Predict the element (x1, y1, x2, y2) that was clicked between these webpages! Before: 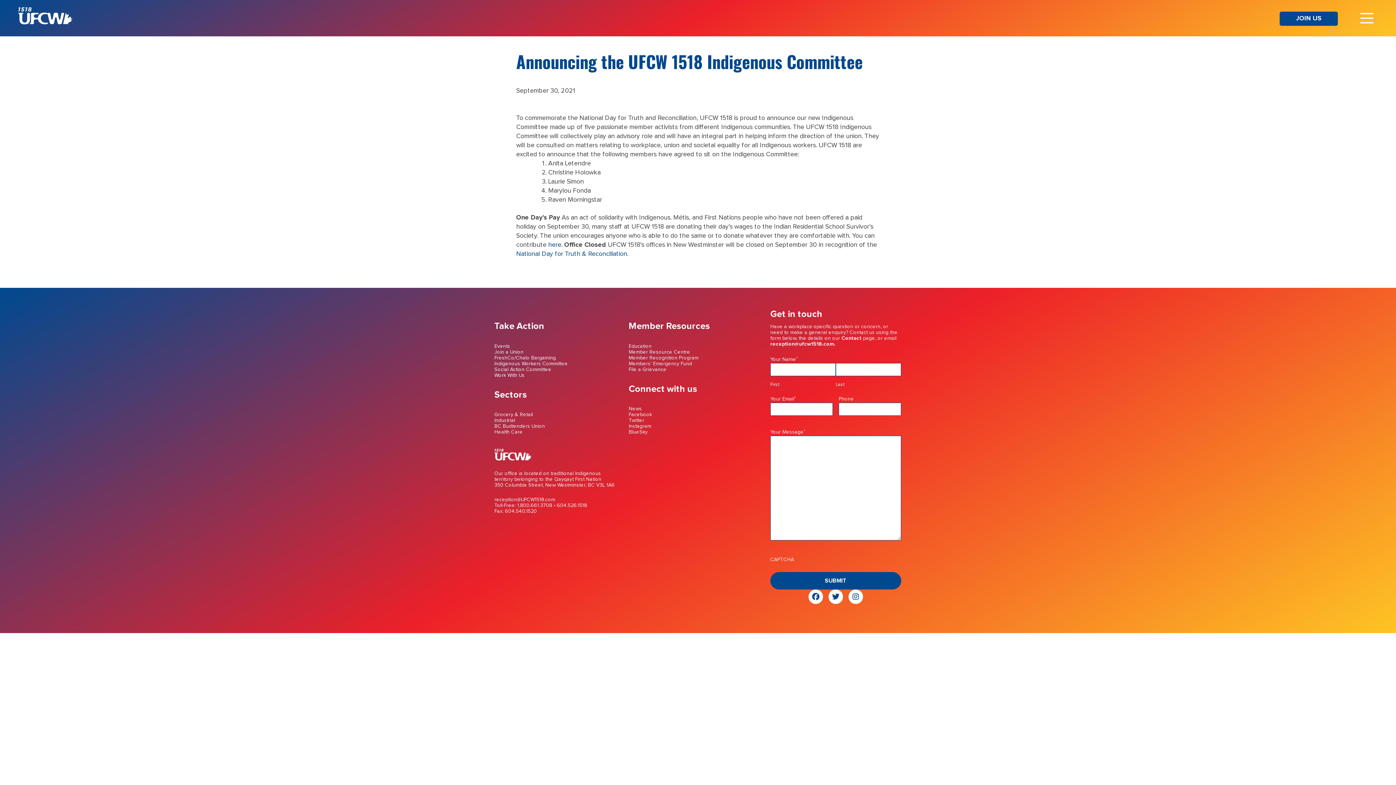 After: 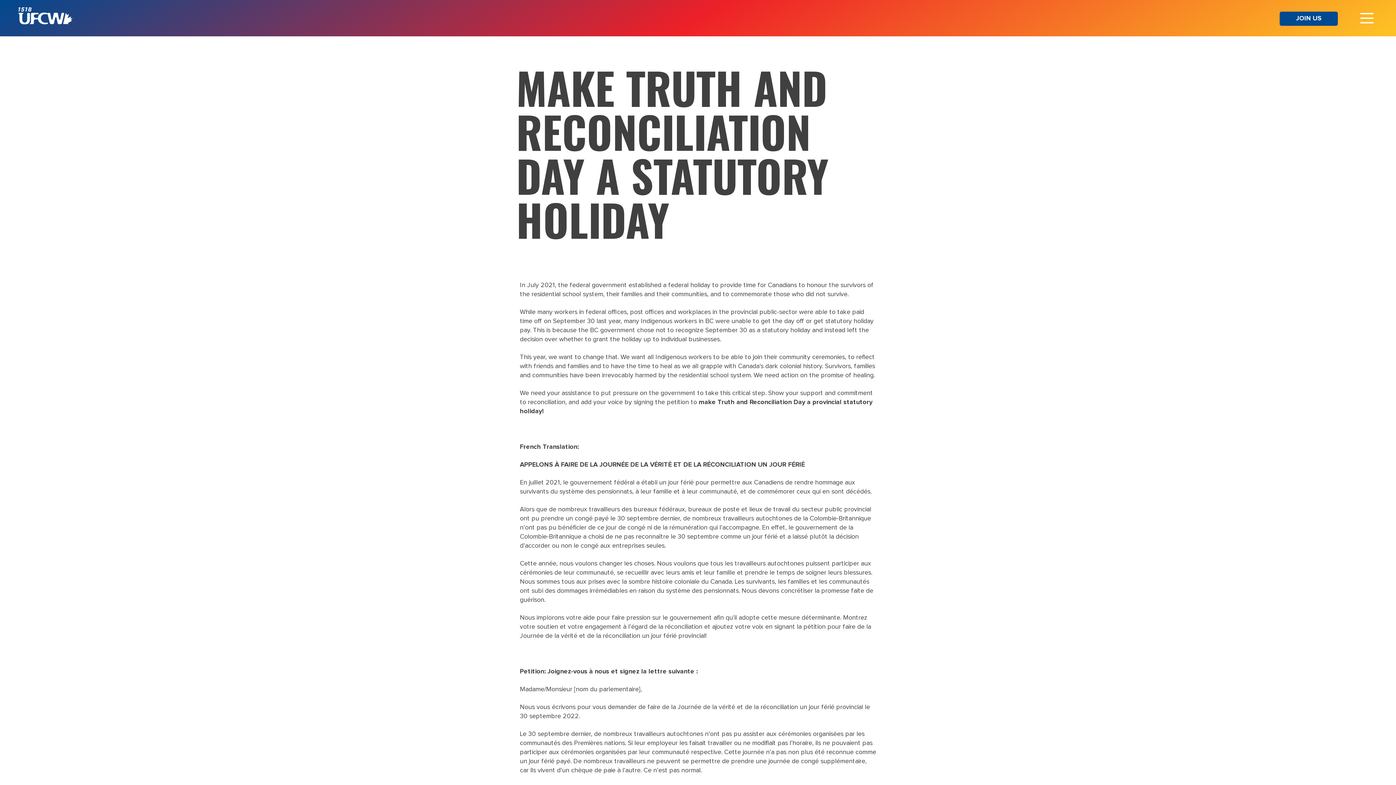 Action: label: National Day for Truth & Reconciliation bbox: (516, 250, 627, 257)